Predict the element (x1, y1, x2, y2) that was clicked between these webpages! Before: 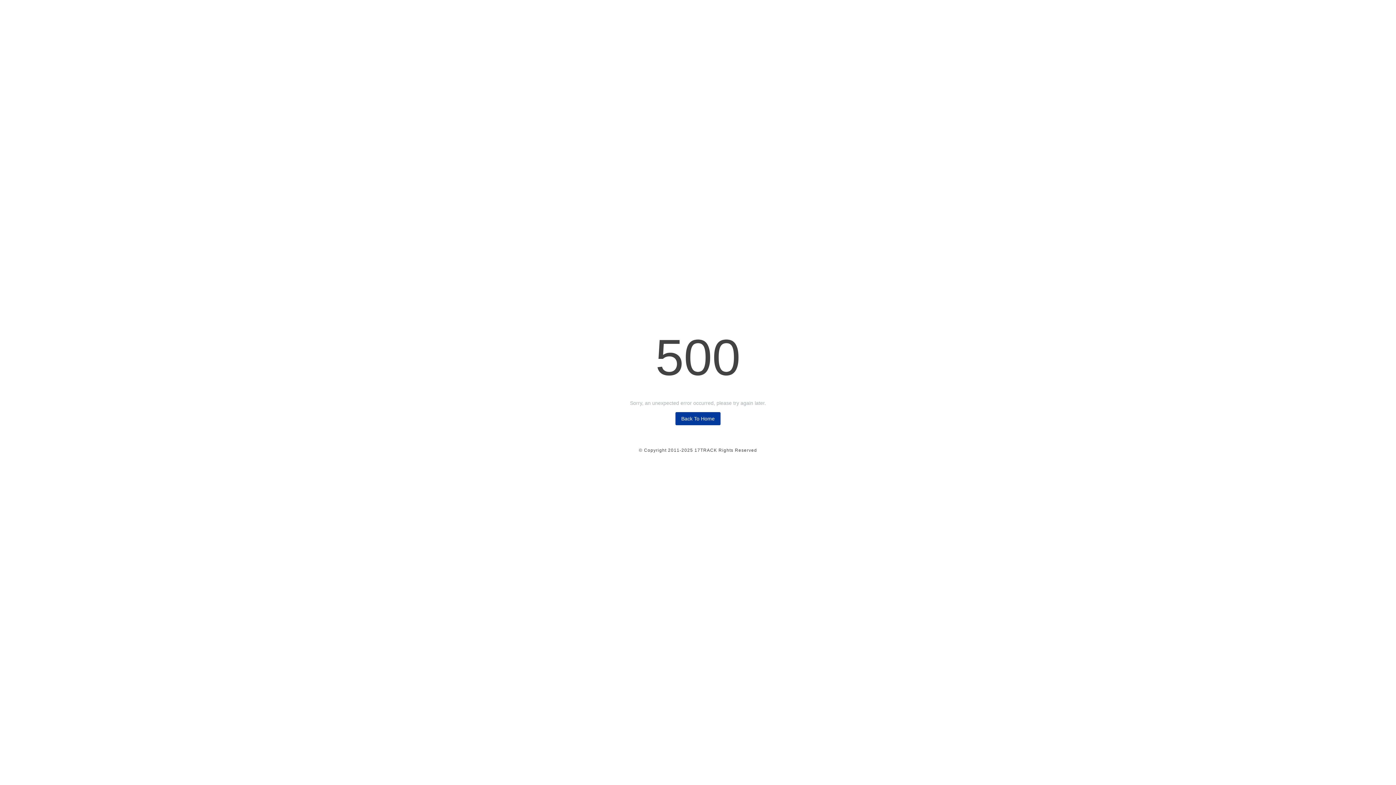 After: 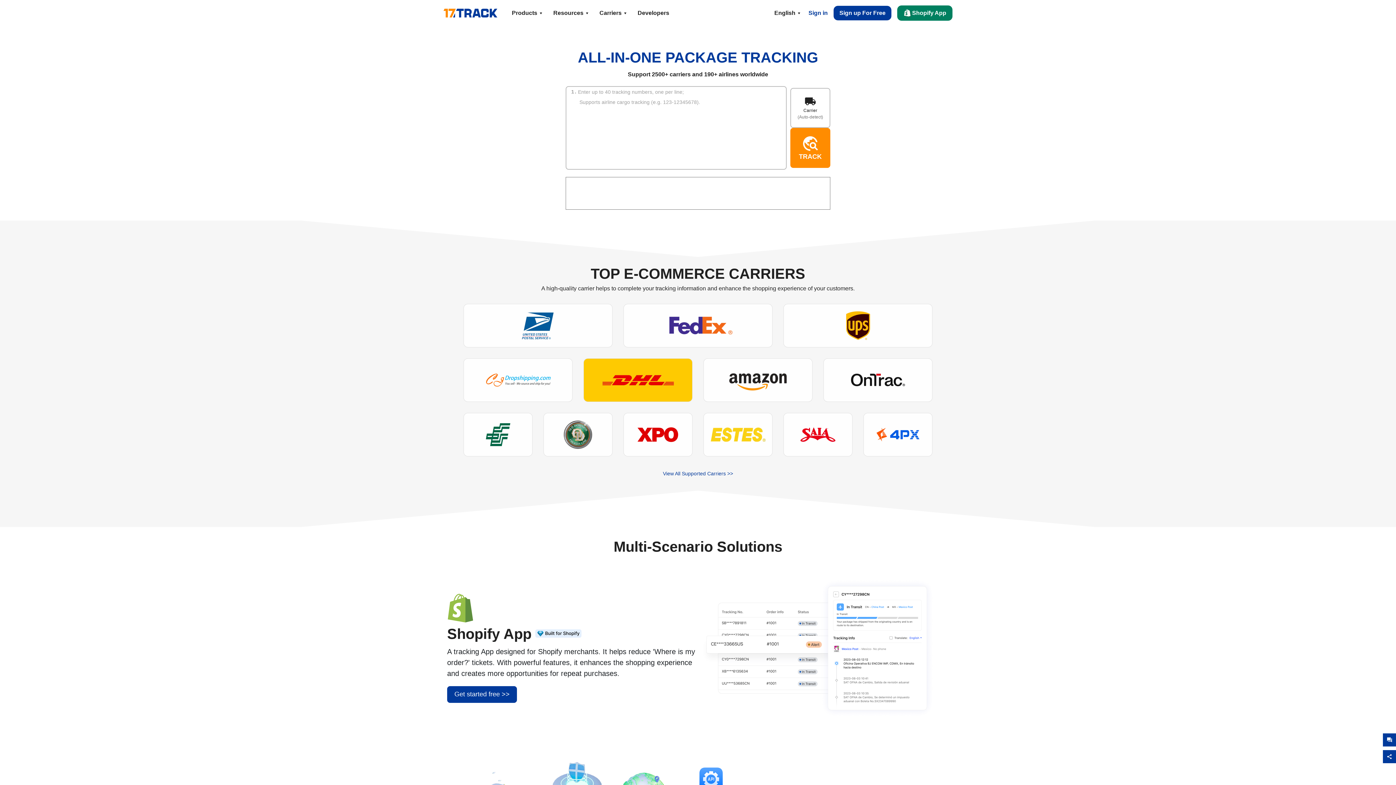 Action: label: Back To Home bbox: (675, 412, 720, 425)